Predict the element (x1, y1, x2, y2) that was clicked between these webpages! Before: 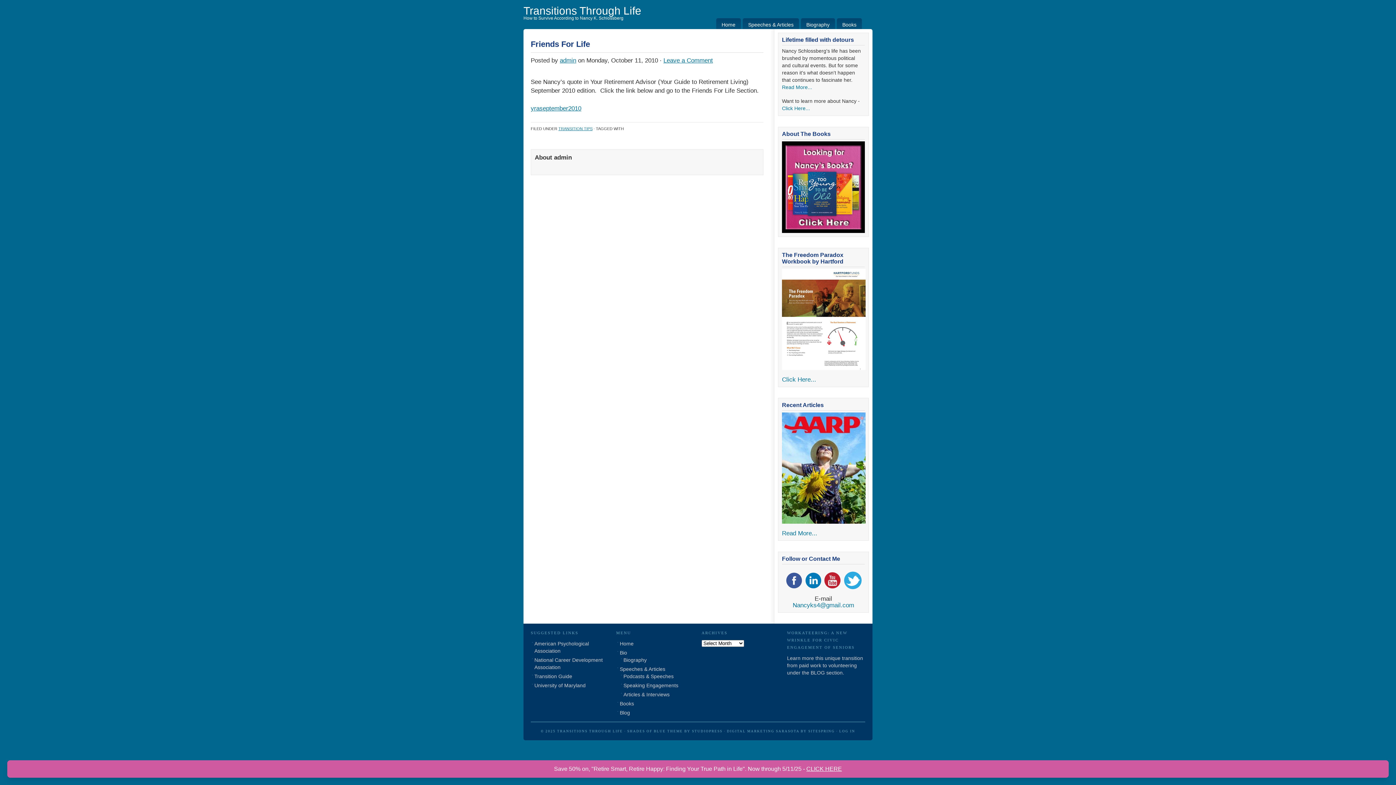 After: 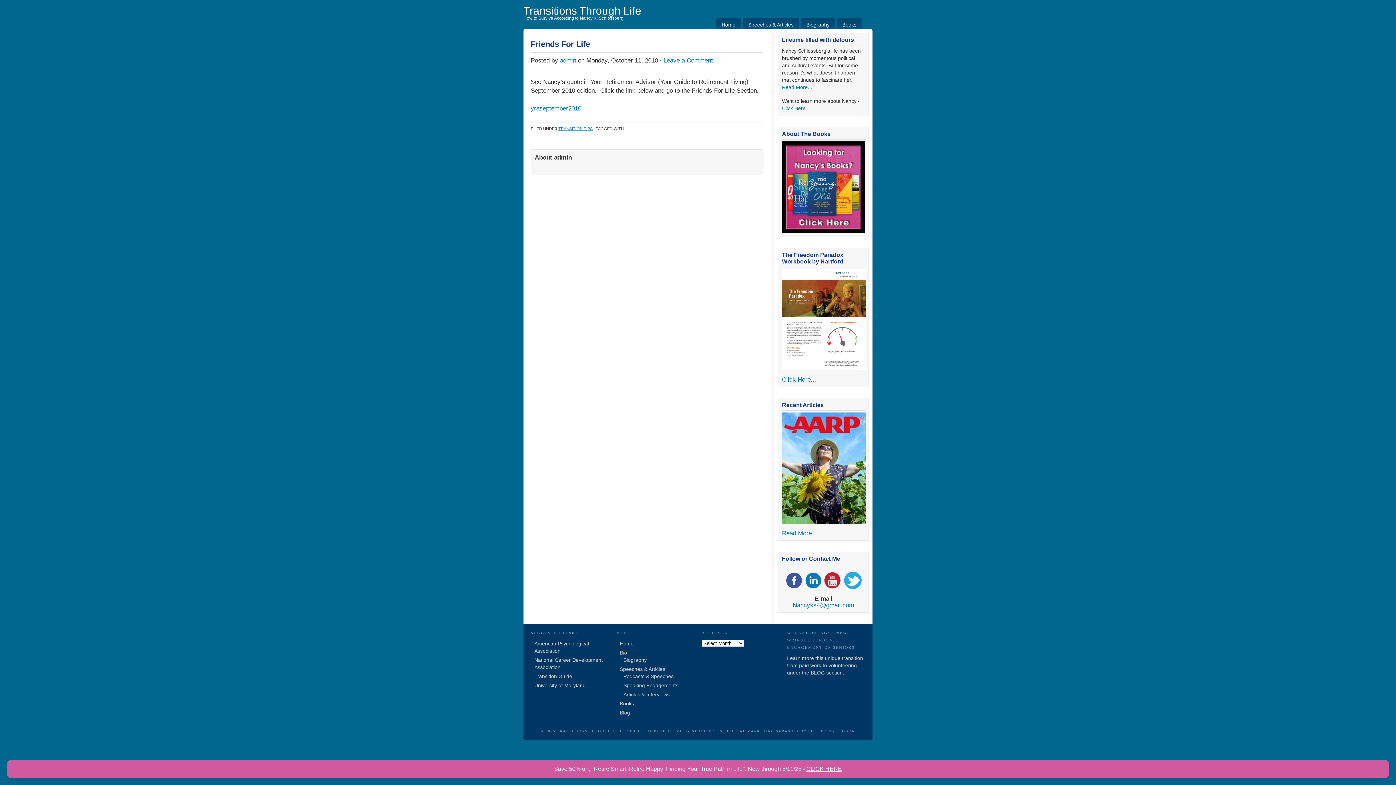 Action: label: Click Here... bbox: (782, 376, 816, 383)